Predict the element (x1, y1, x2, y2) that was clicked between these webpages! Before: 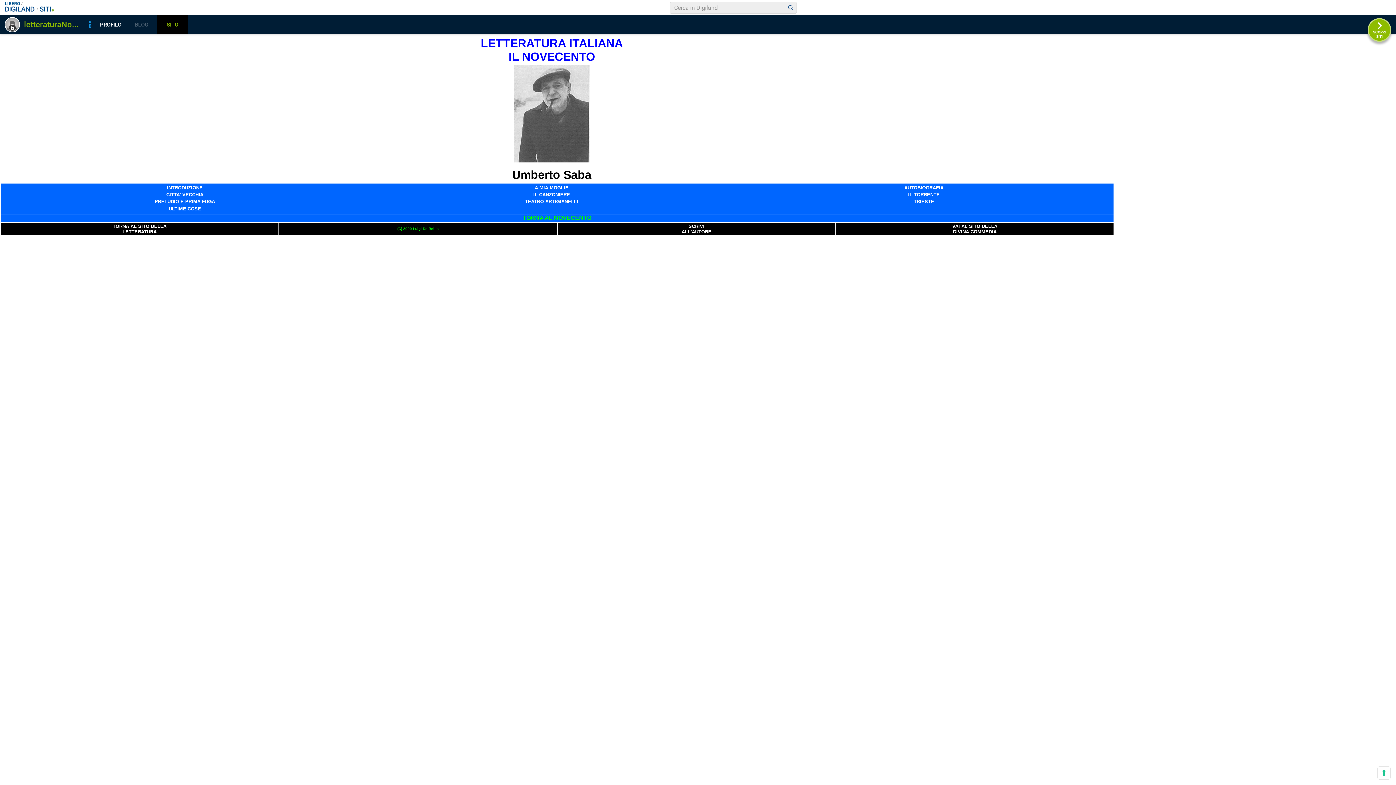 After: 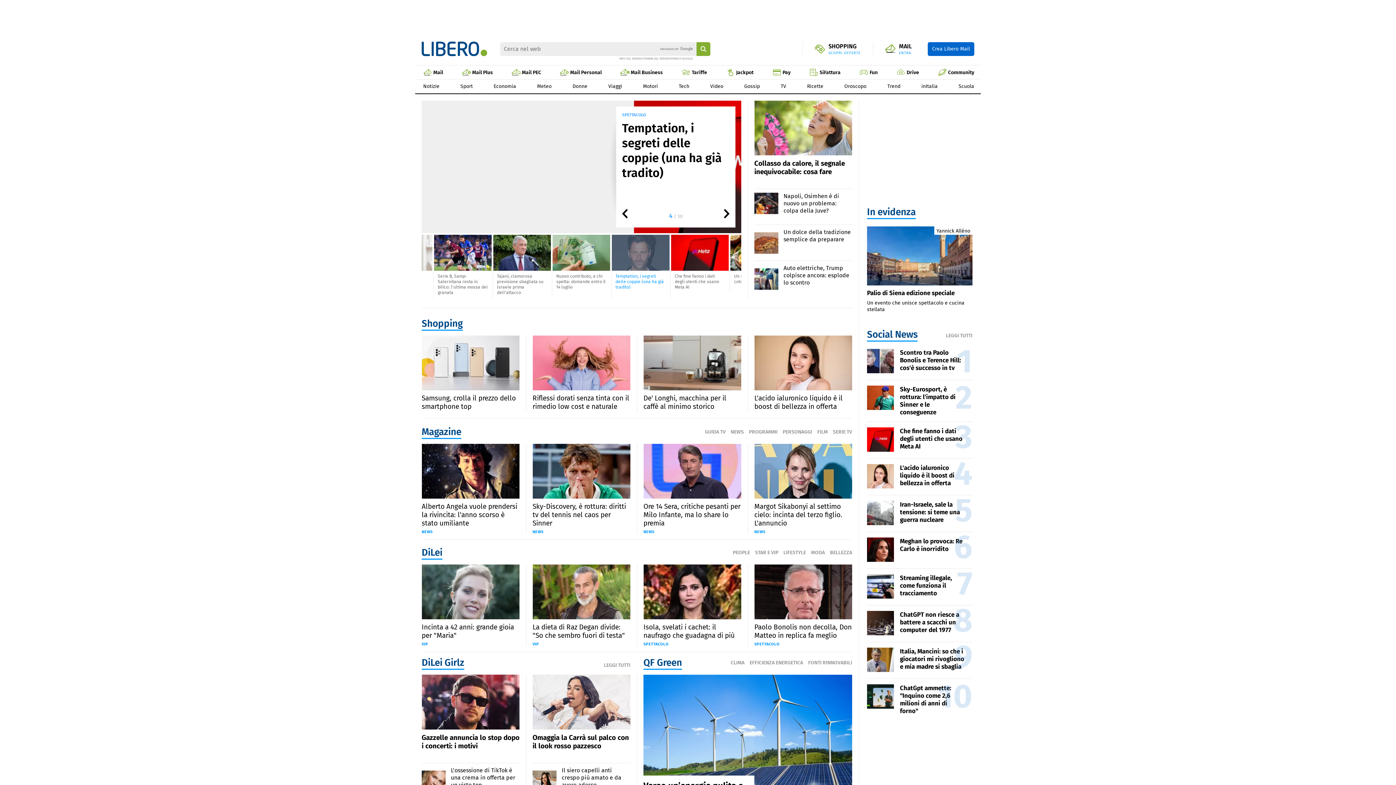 Action: label: LIBERO bbox: (4, 1, 22, 6)